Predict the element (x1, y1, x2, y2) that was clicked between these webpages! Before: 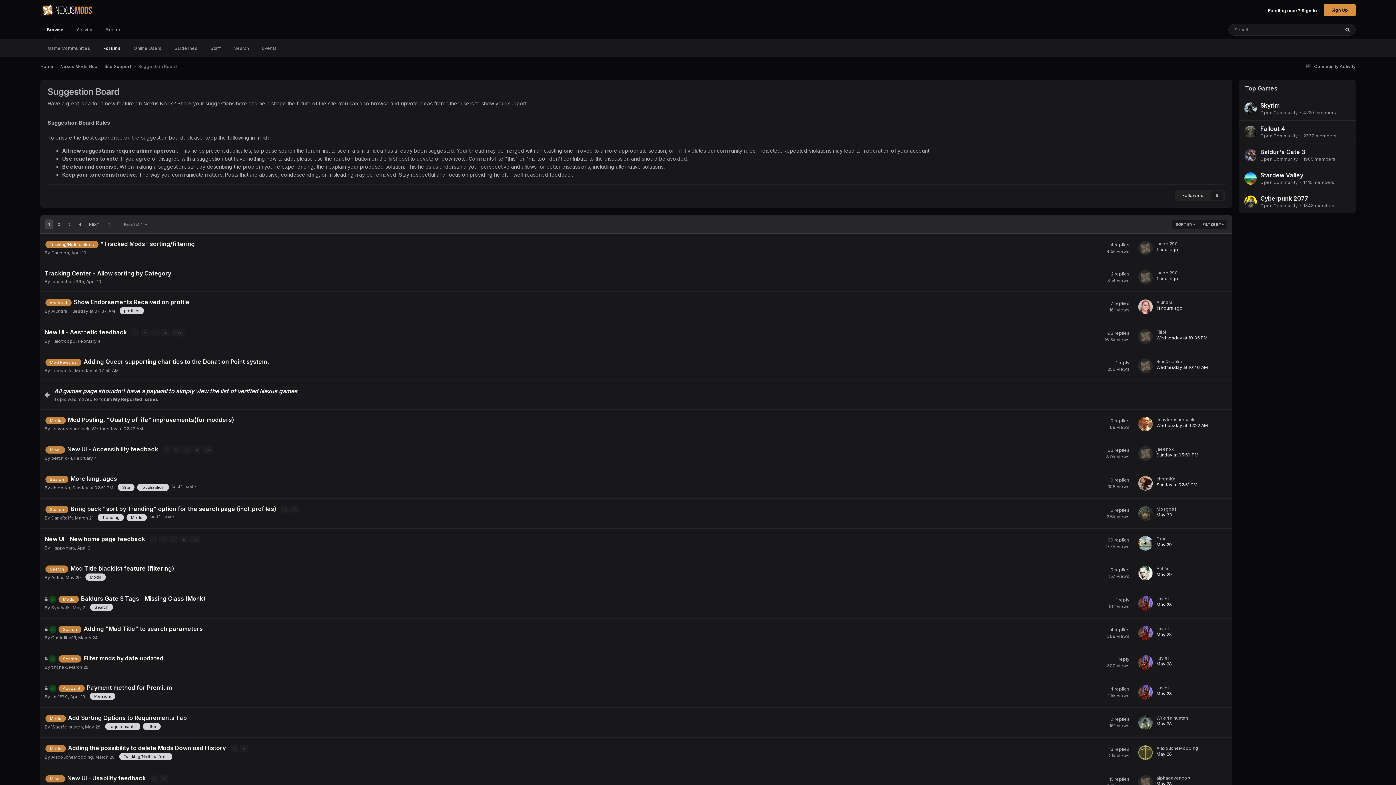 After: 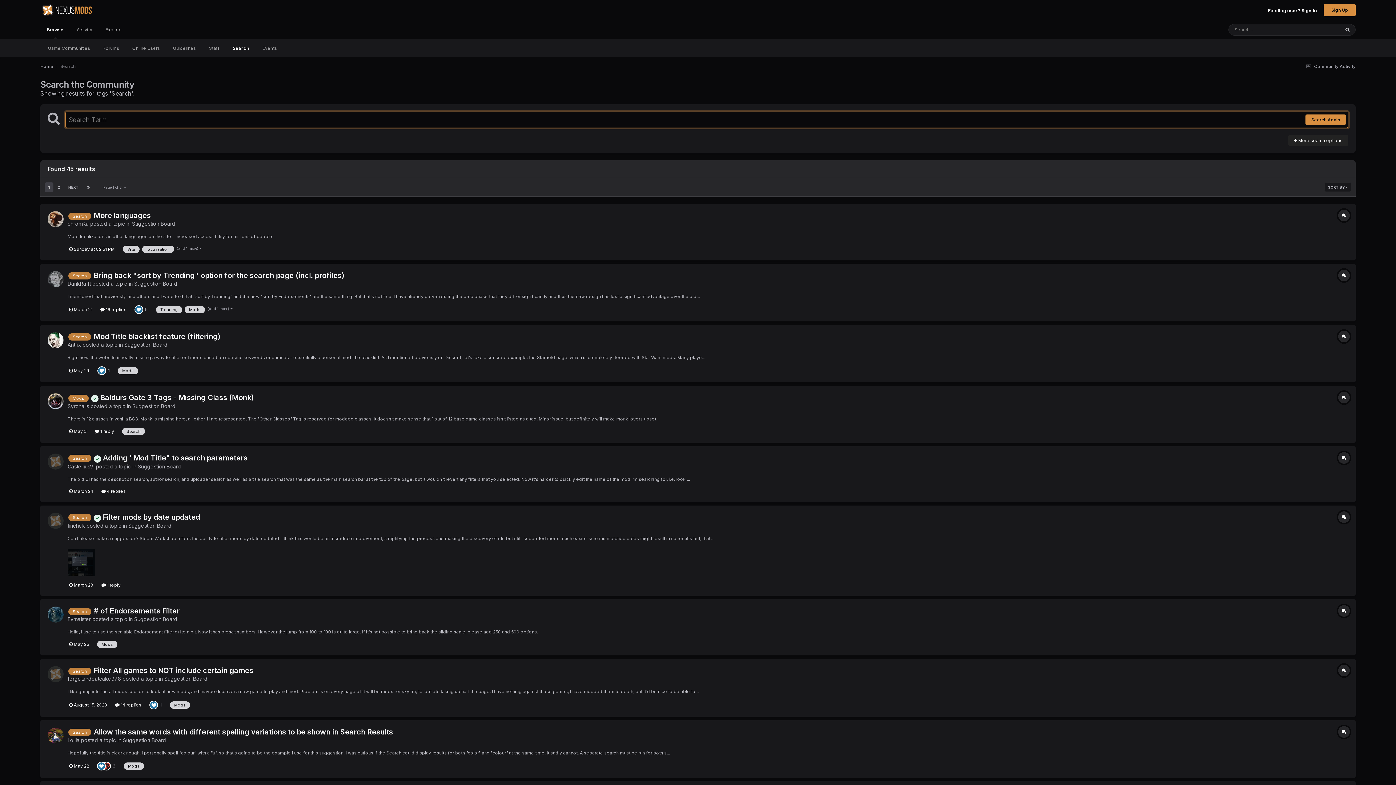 Action: bbox: (45, 565, 68, 573) label: Search